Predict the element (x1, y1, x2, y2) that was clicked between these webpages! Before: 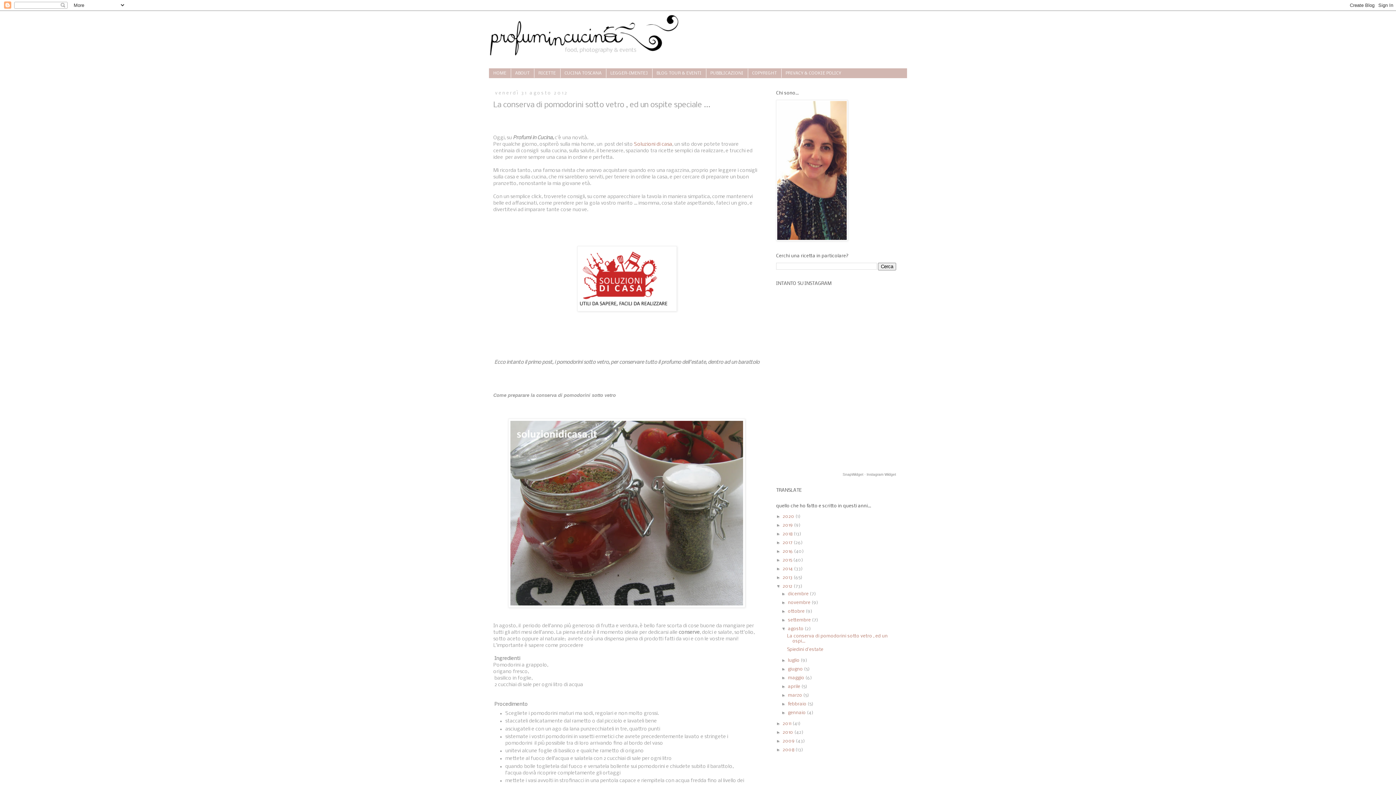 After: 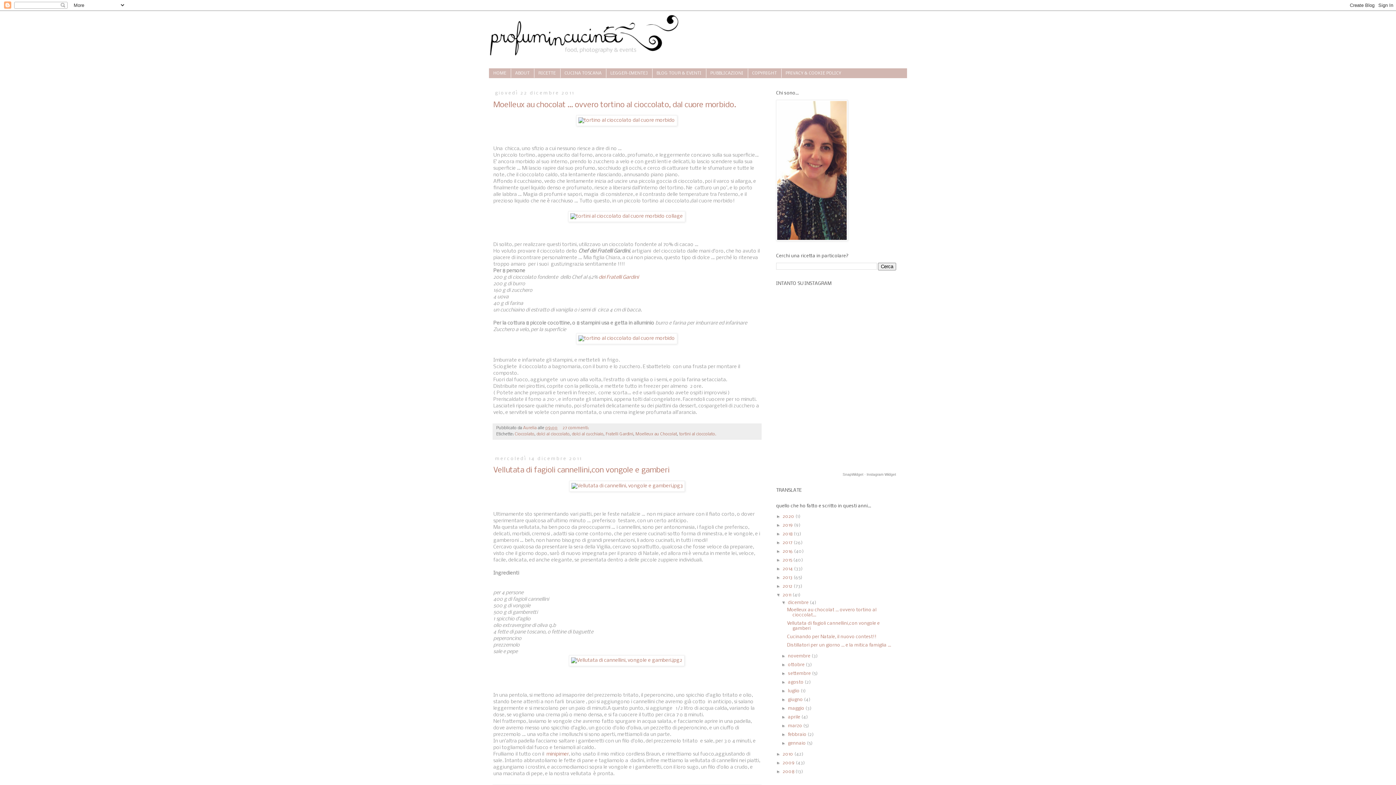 Action: bbox: (782, 721, 792, 726) label: 2011 